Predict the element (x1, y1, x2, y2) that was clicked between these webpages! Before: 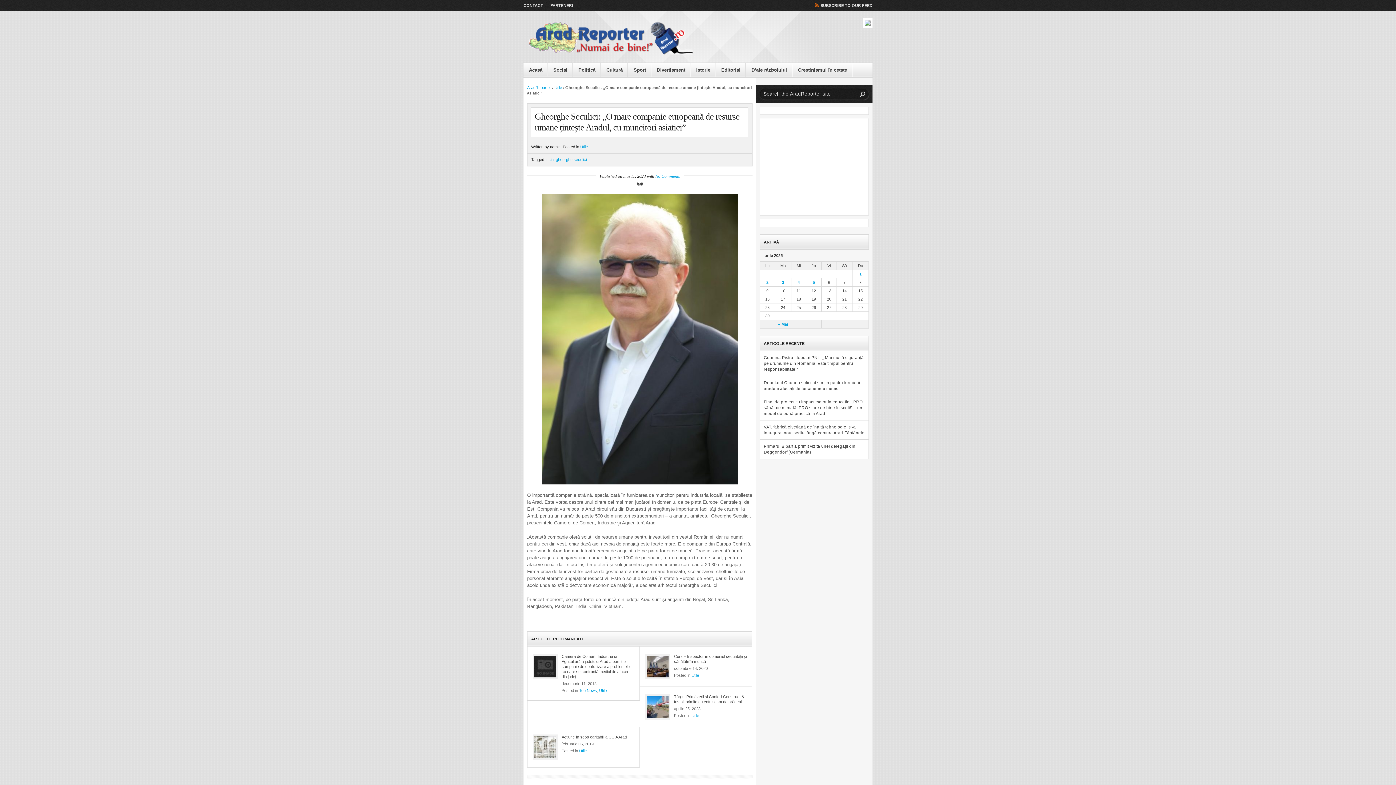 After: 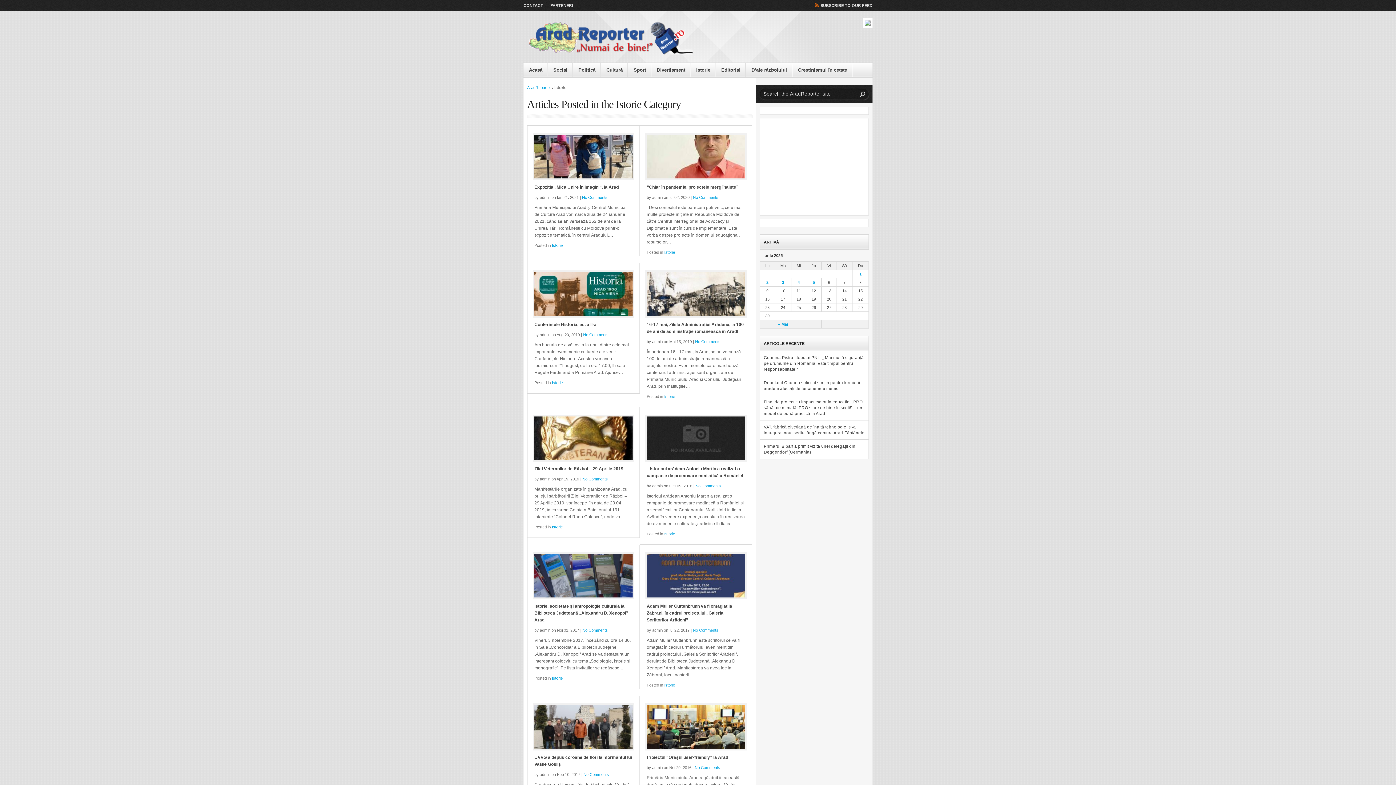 Action: bbox: (690, 62, 716, 77) label: Istorie